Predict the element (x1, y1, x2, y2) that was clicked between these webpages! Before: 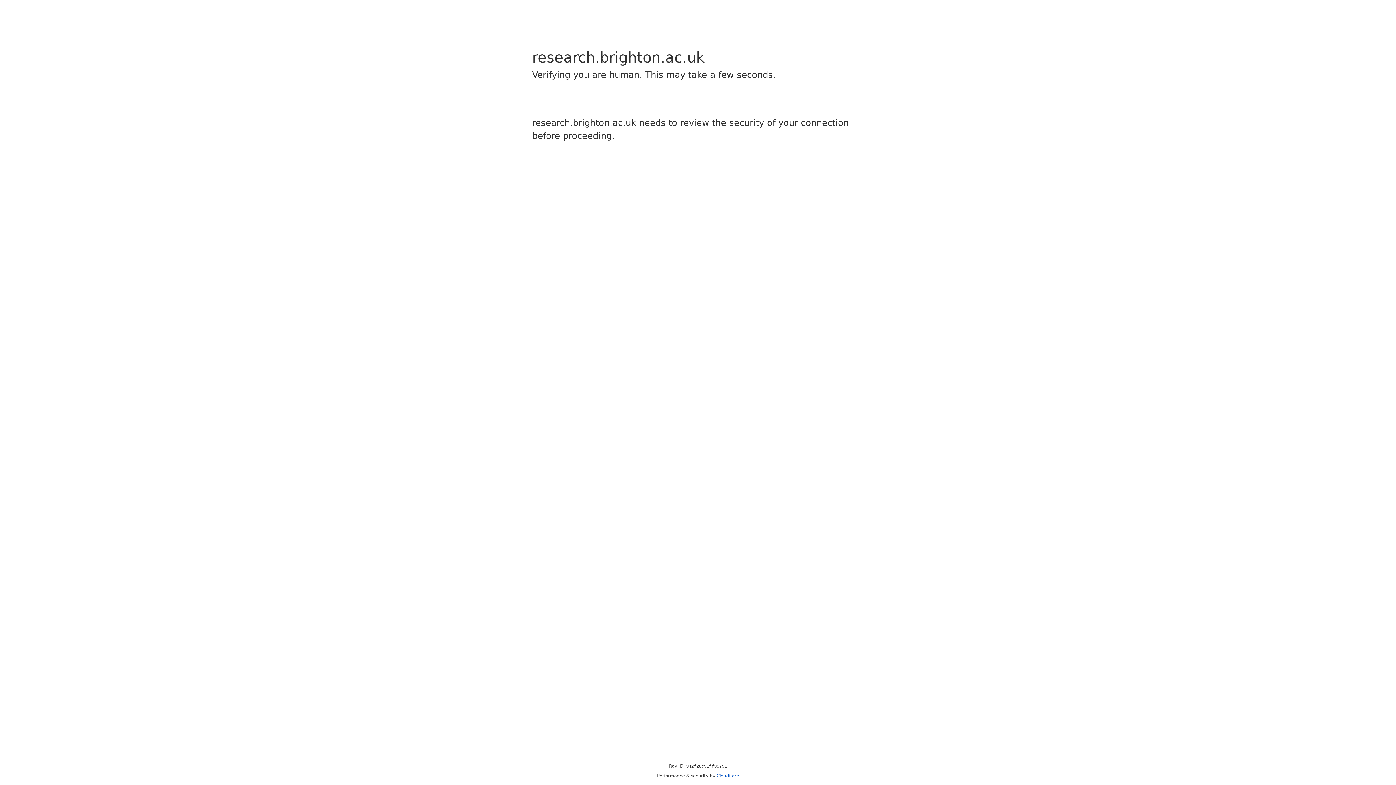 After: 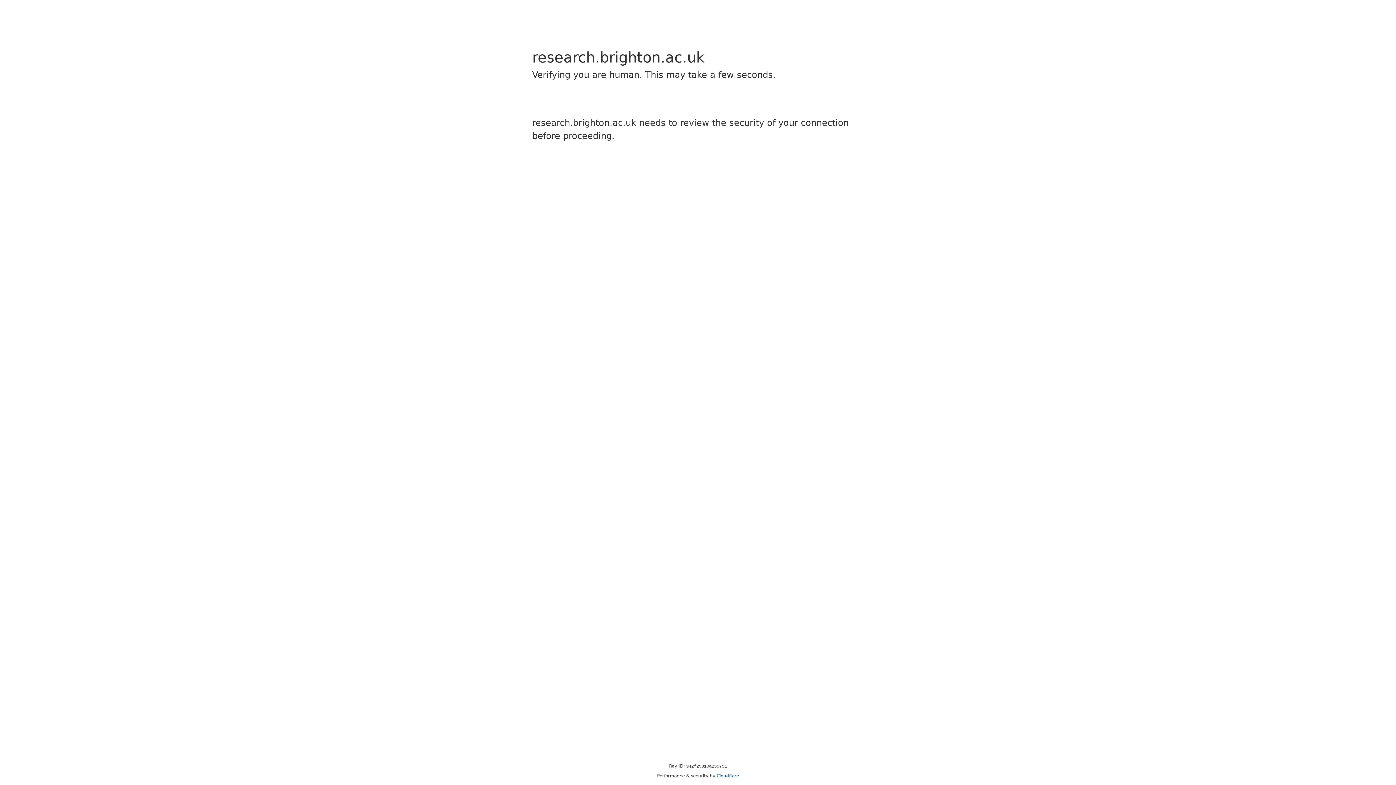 Action: bbox: (716, 773, 739, 778) label: Cloudflare